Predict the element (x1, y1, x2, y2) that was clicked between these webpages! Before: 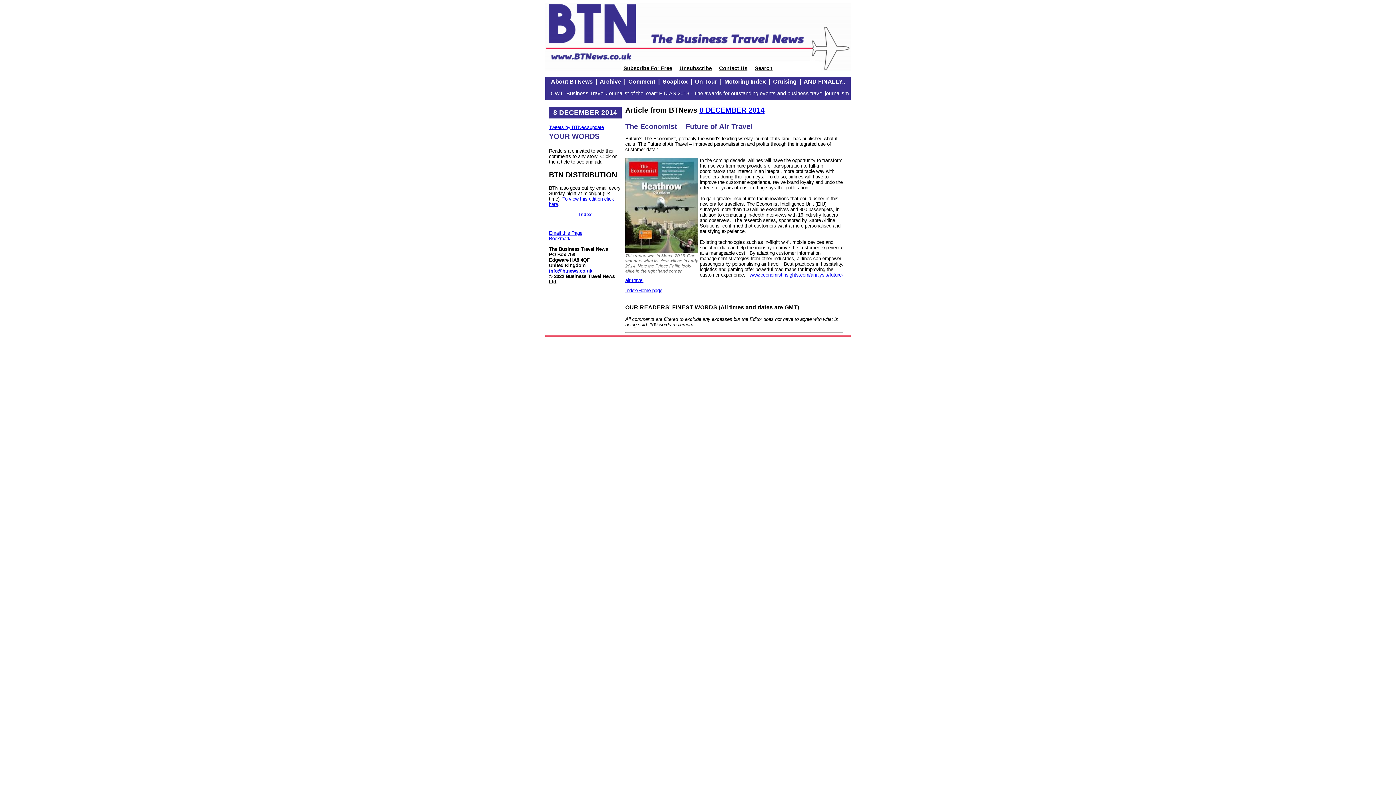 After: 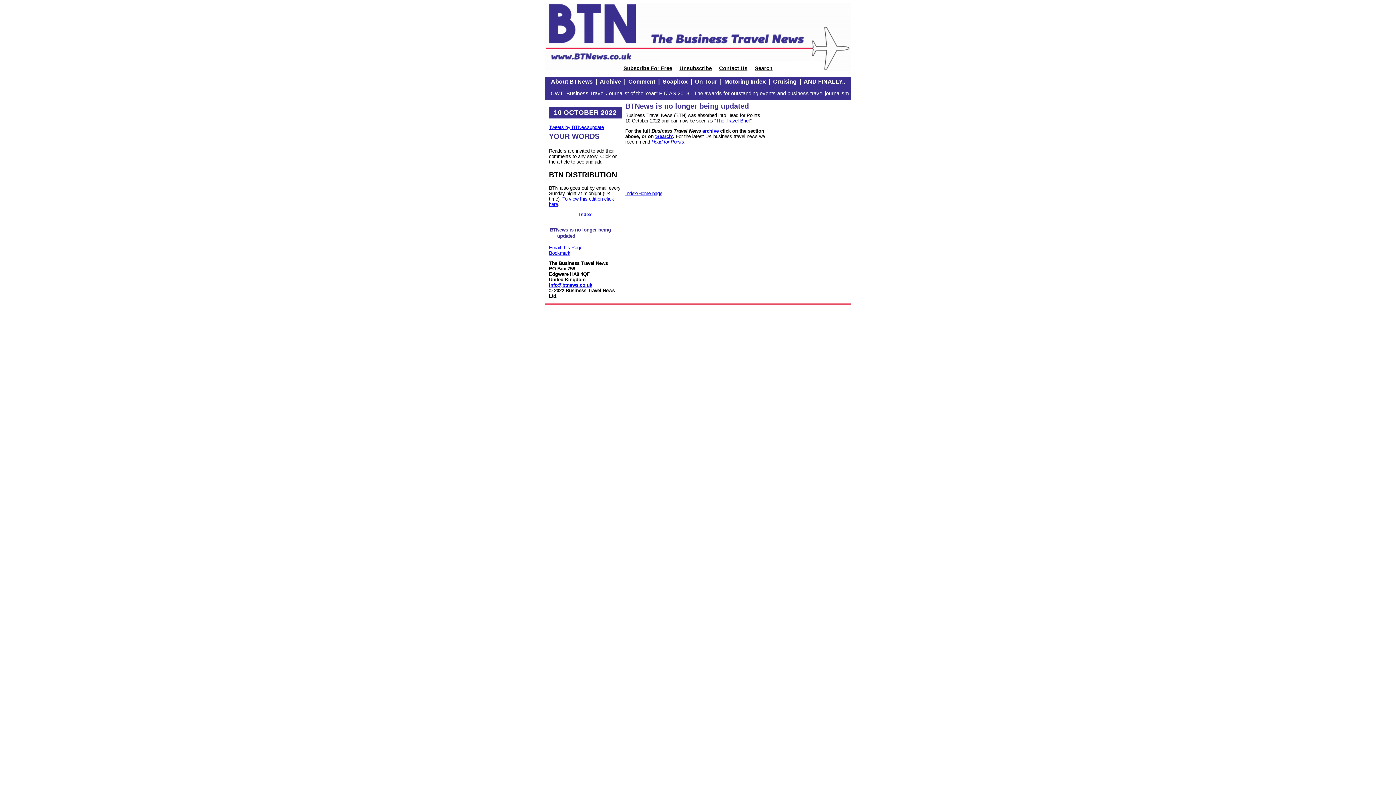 Action: label: Index bbox: (579, 211, 591, 217)